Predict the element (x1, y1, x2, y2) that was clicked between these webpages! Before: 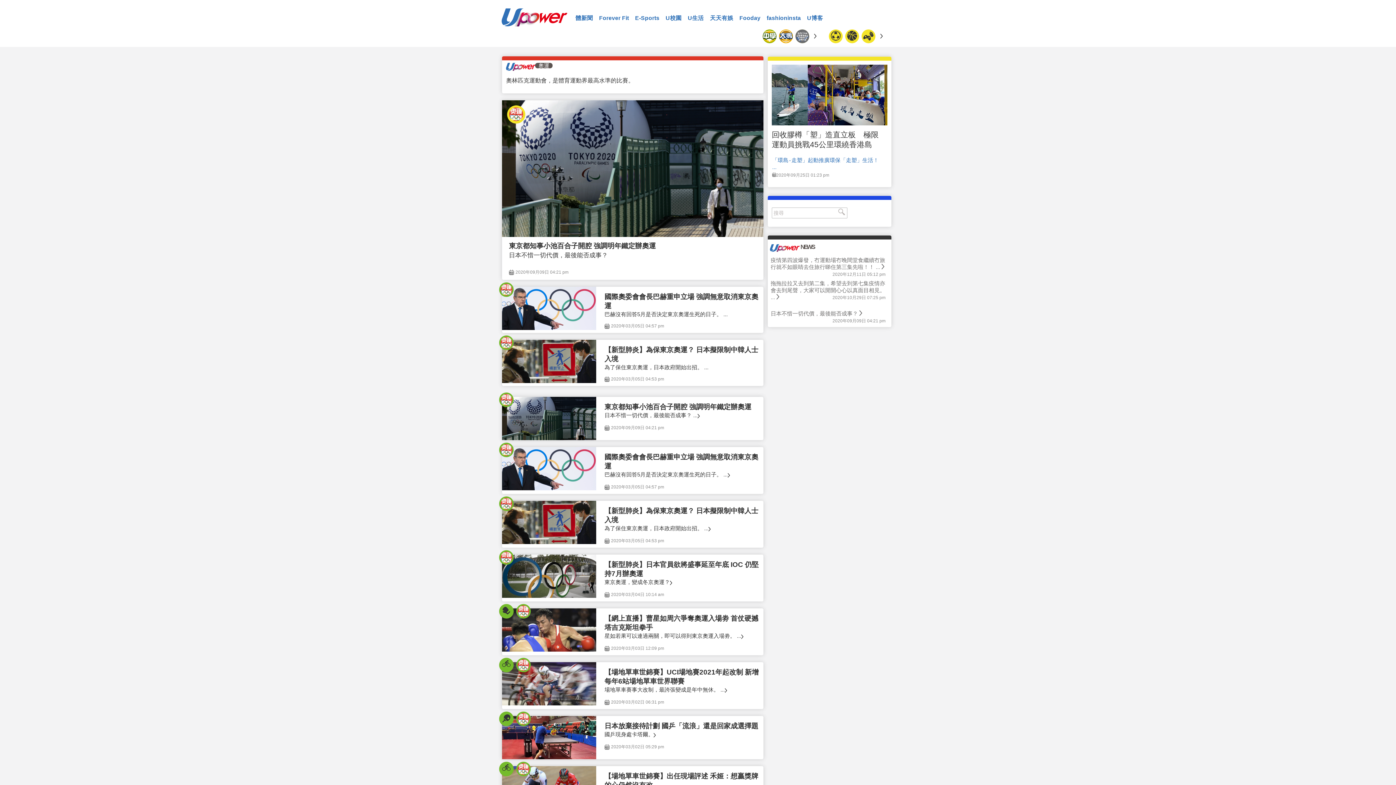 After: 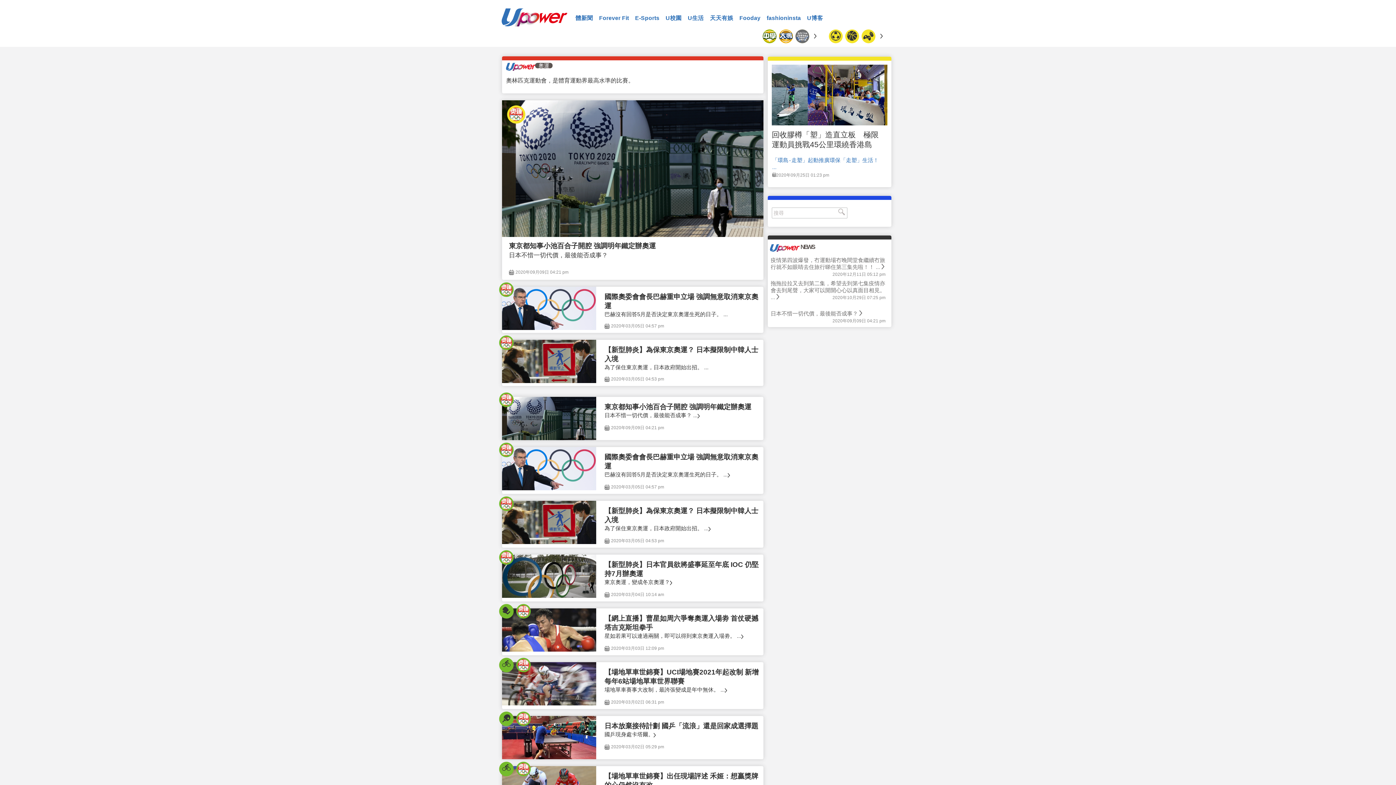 Action: bbox: (499, 496, 513, 511)